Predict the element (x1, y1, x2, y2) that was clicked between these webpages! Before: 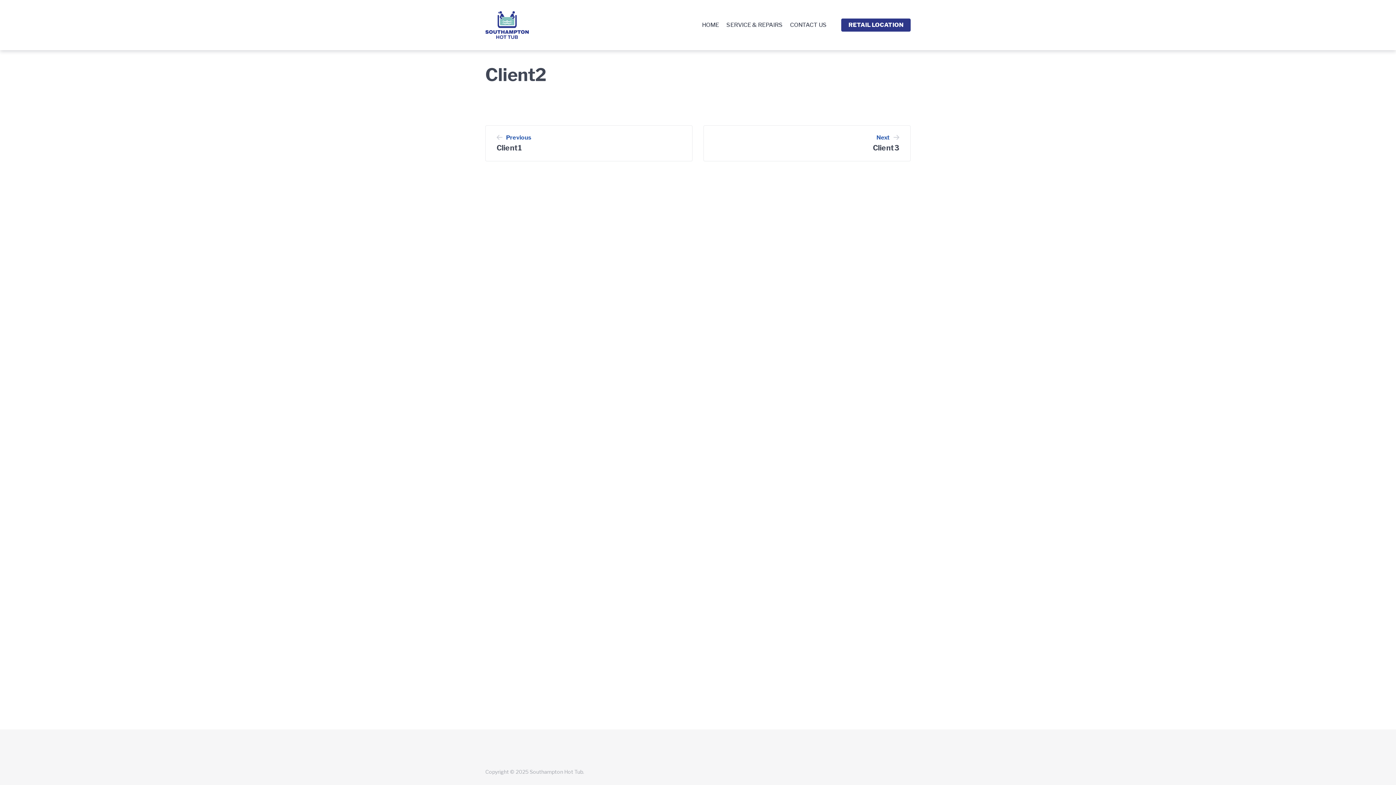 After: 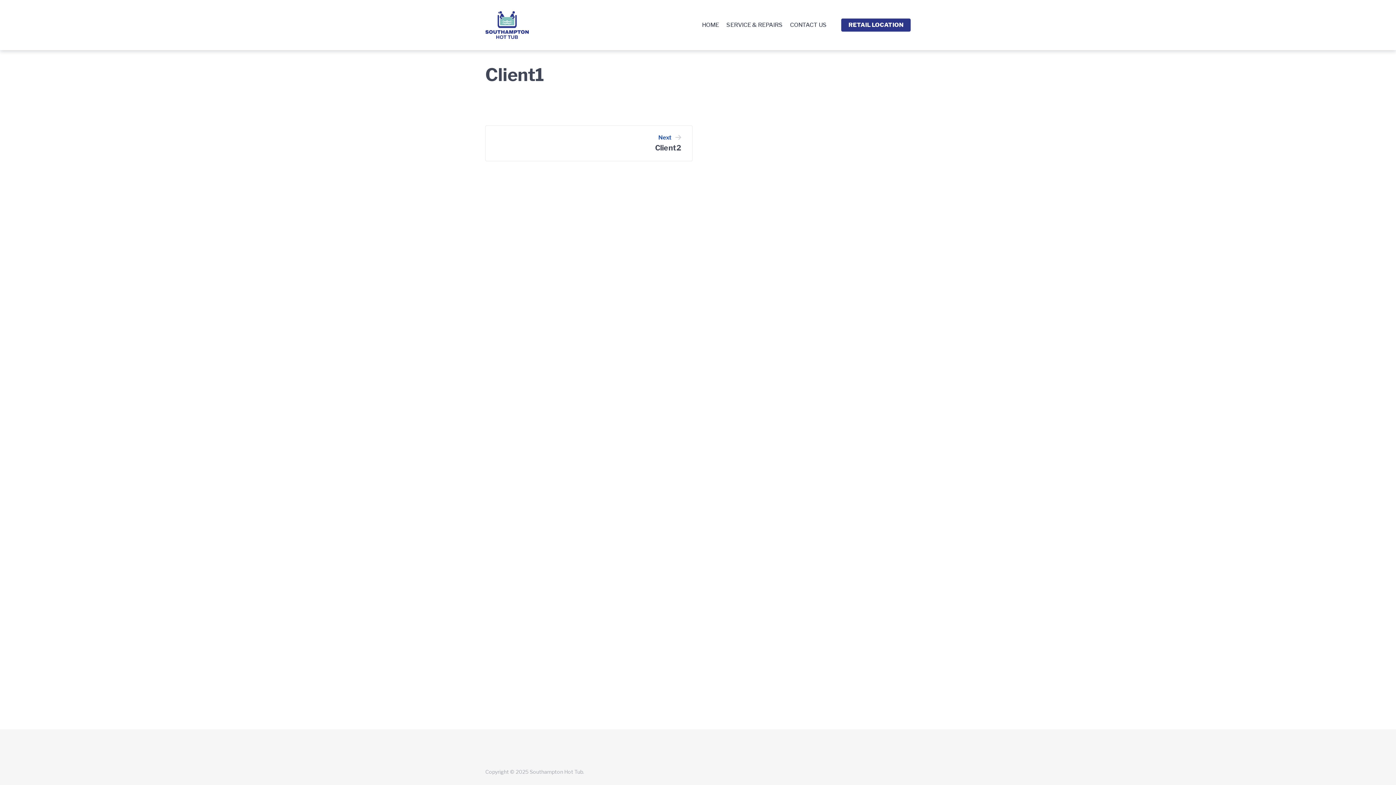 Action: bbox: (485, 125, 692, 161) label: Previous
Client1